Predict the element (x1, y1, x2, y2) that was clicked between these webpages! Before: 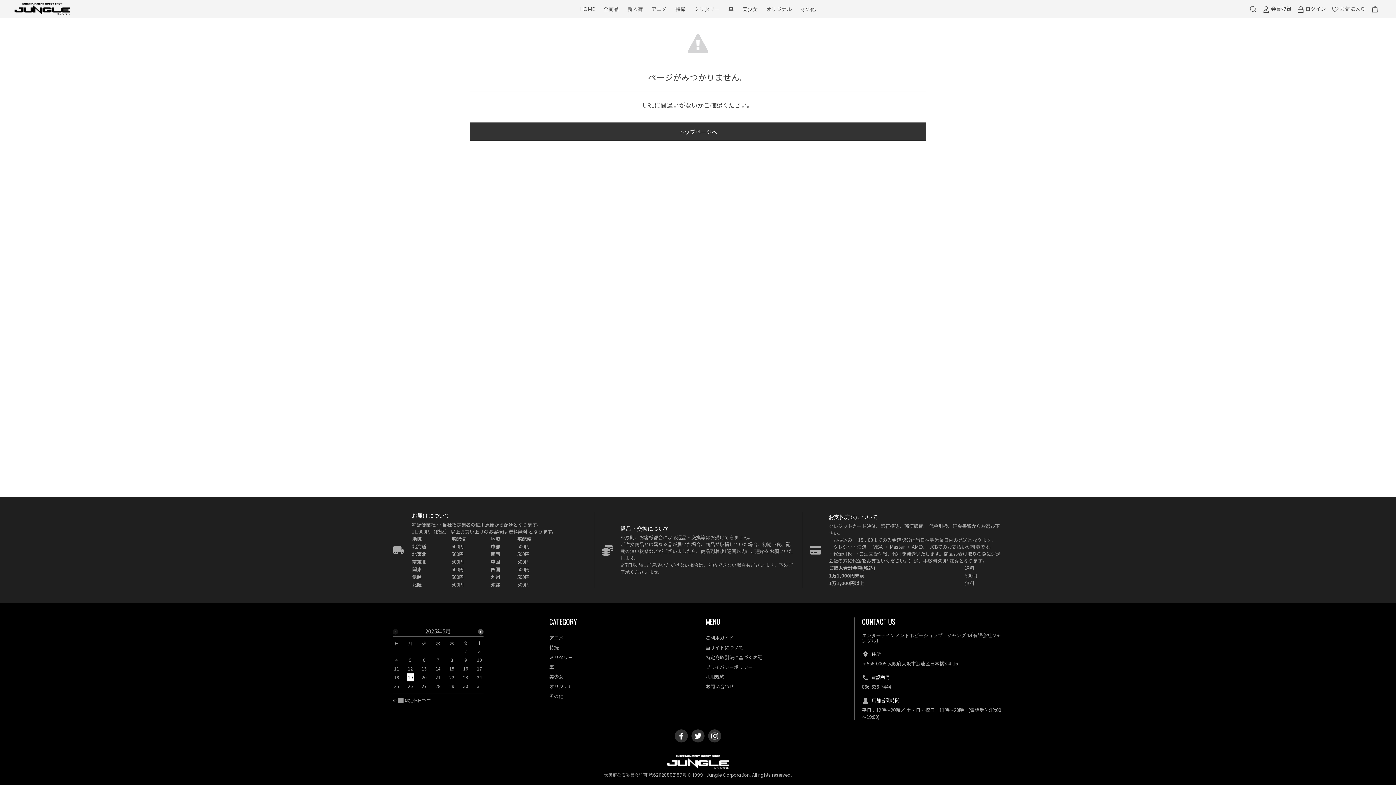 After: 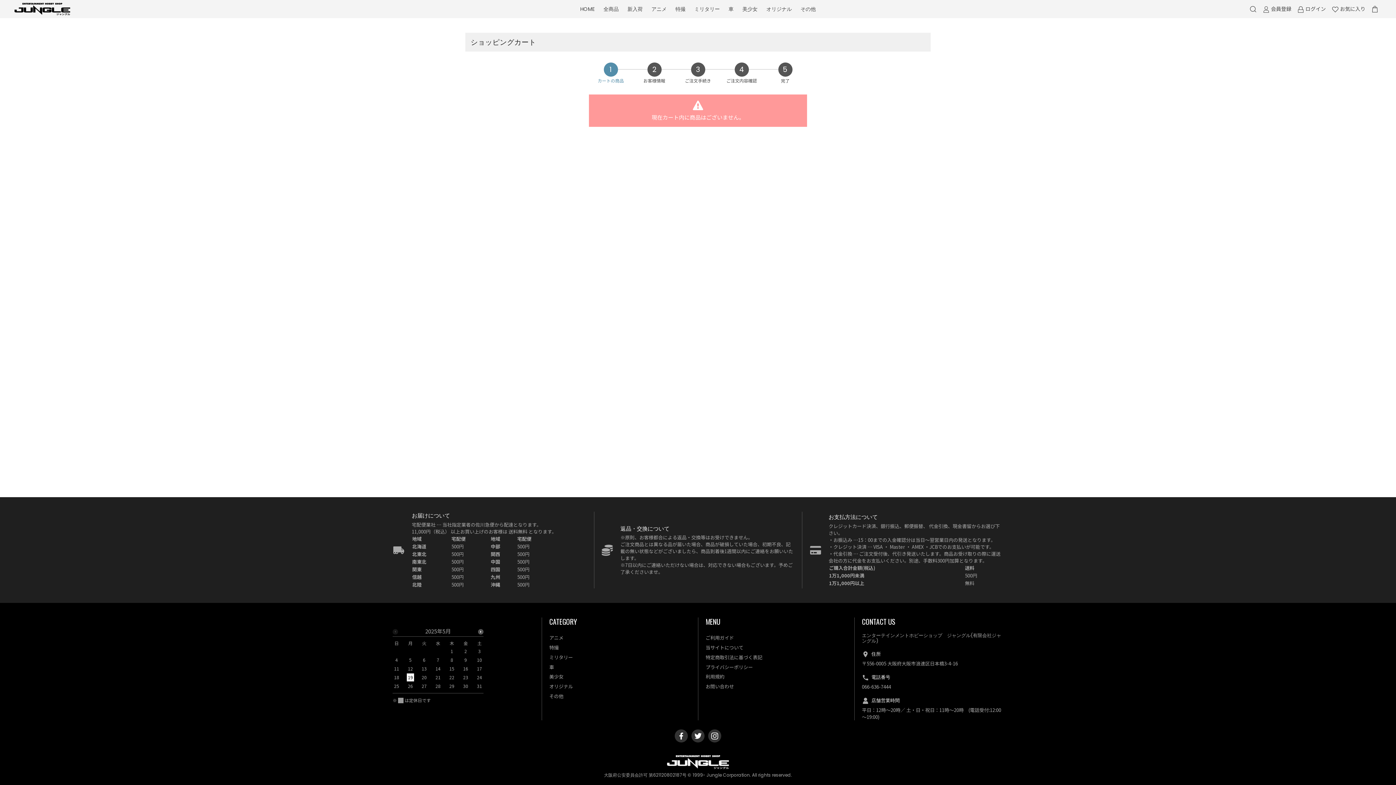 Action: bbox: (1368, 2, 1381, 15)